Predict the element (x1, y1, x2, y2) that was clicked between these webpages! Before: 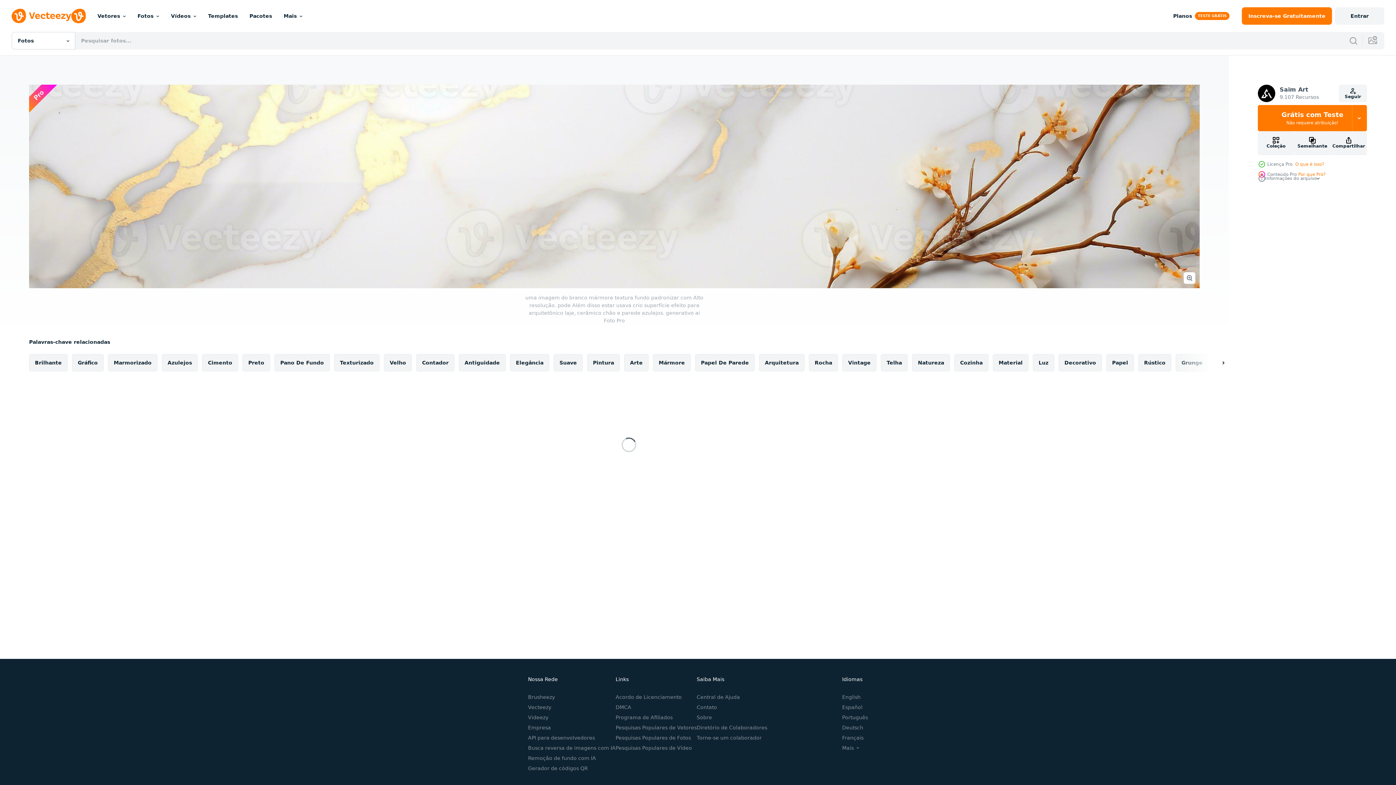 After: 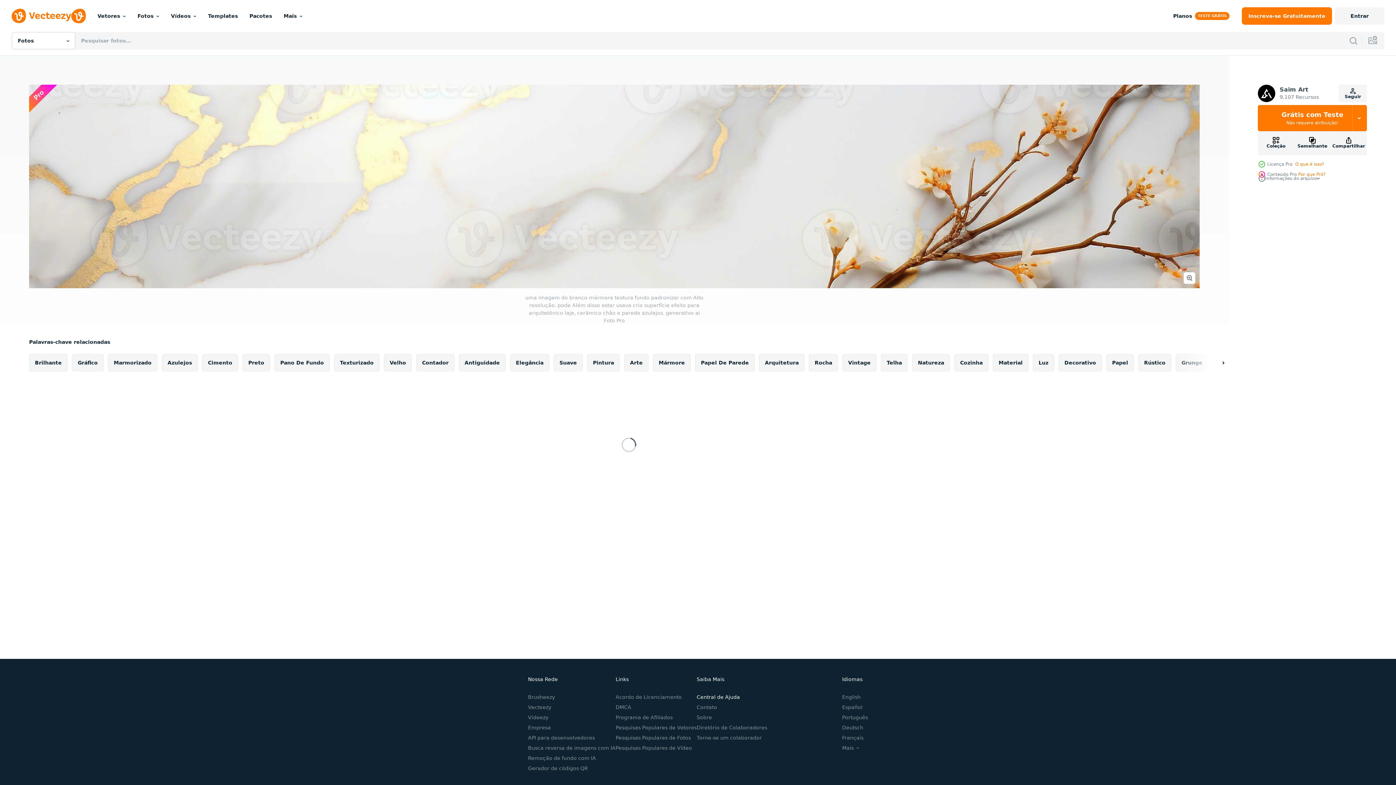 Action: label: Central de Ajuda bbox: (696, 694, 740, 700)